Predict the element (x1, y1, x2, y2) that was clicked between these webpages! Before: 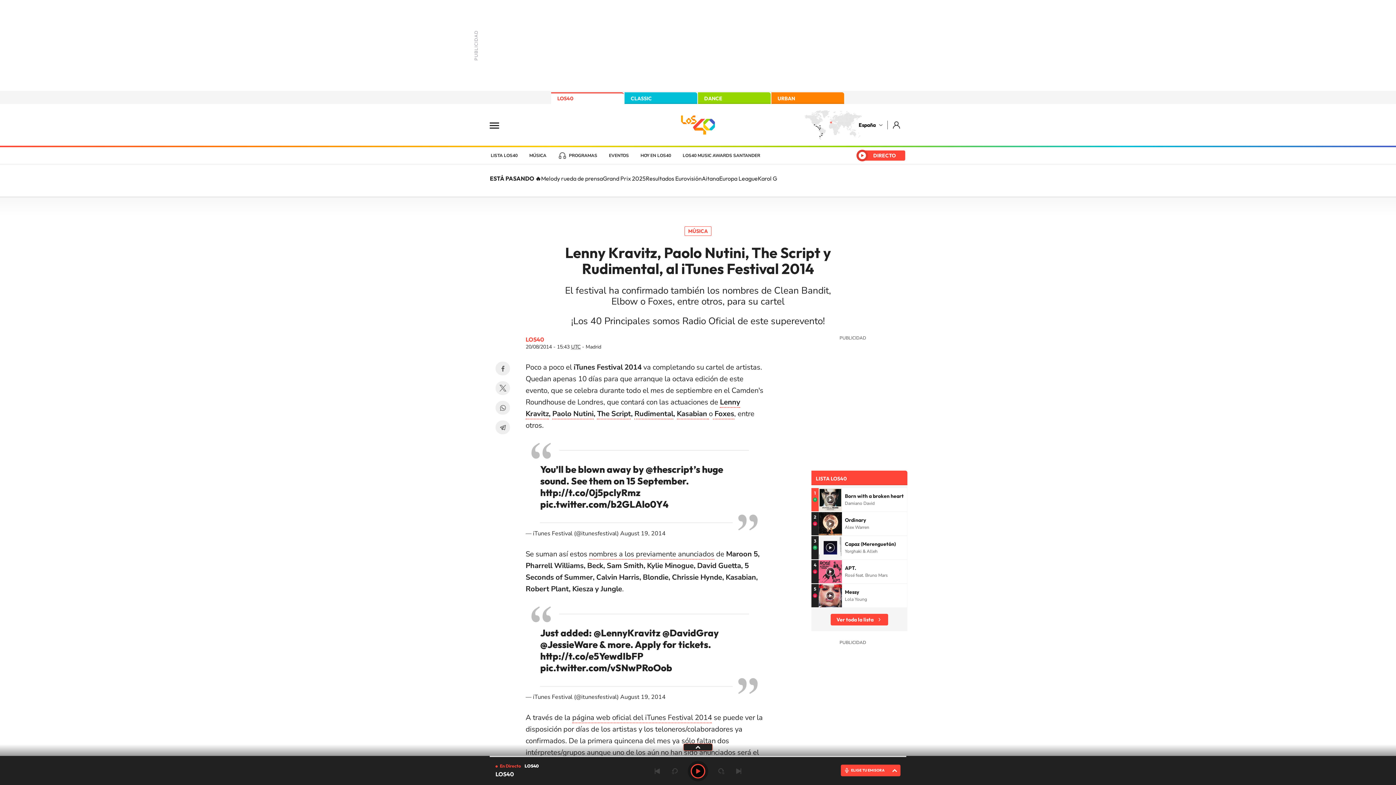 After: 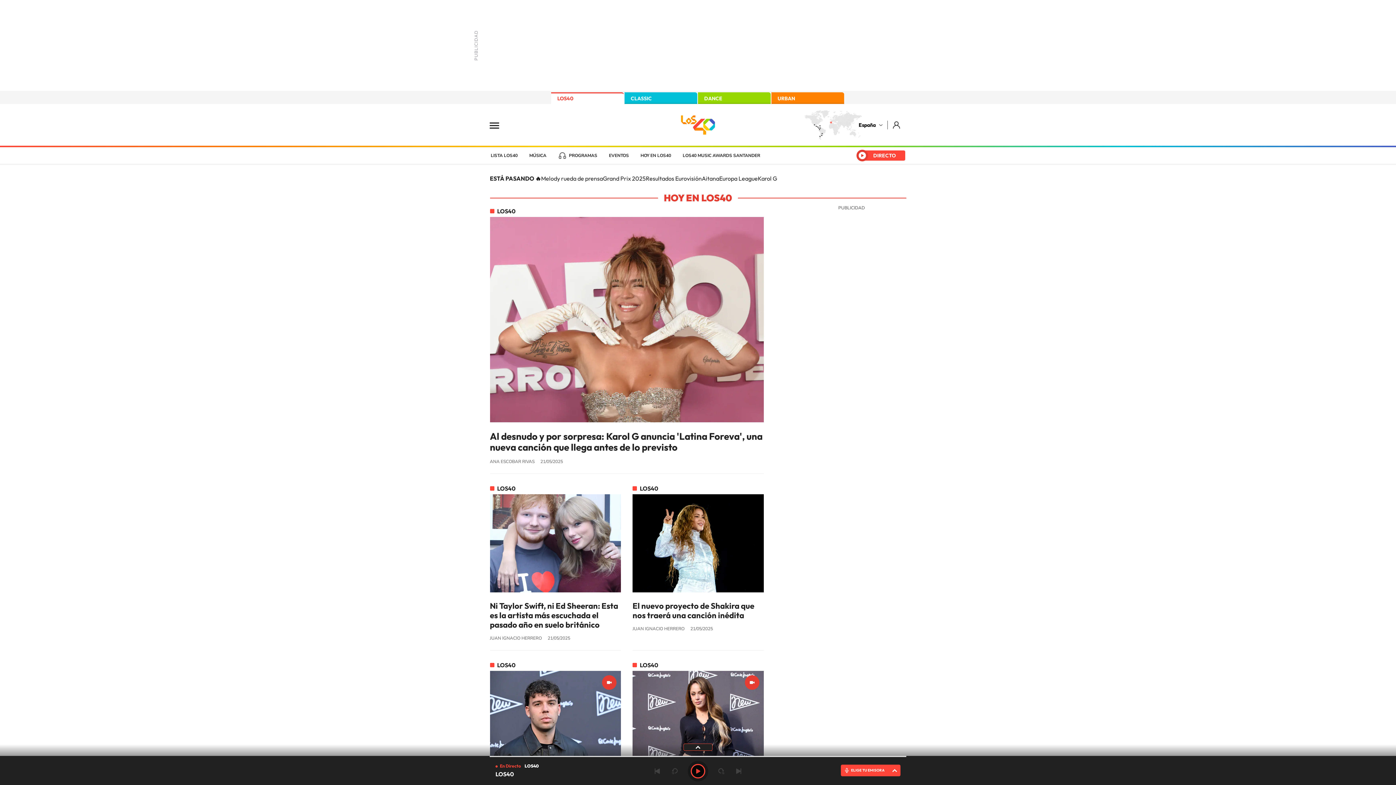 Action: label: LOS40 bbox: (551, 92, 624, 104)